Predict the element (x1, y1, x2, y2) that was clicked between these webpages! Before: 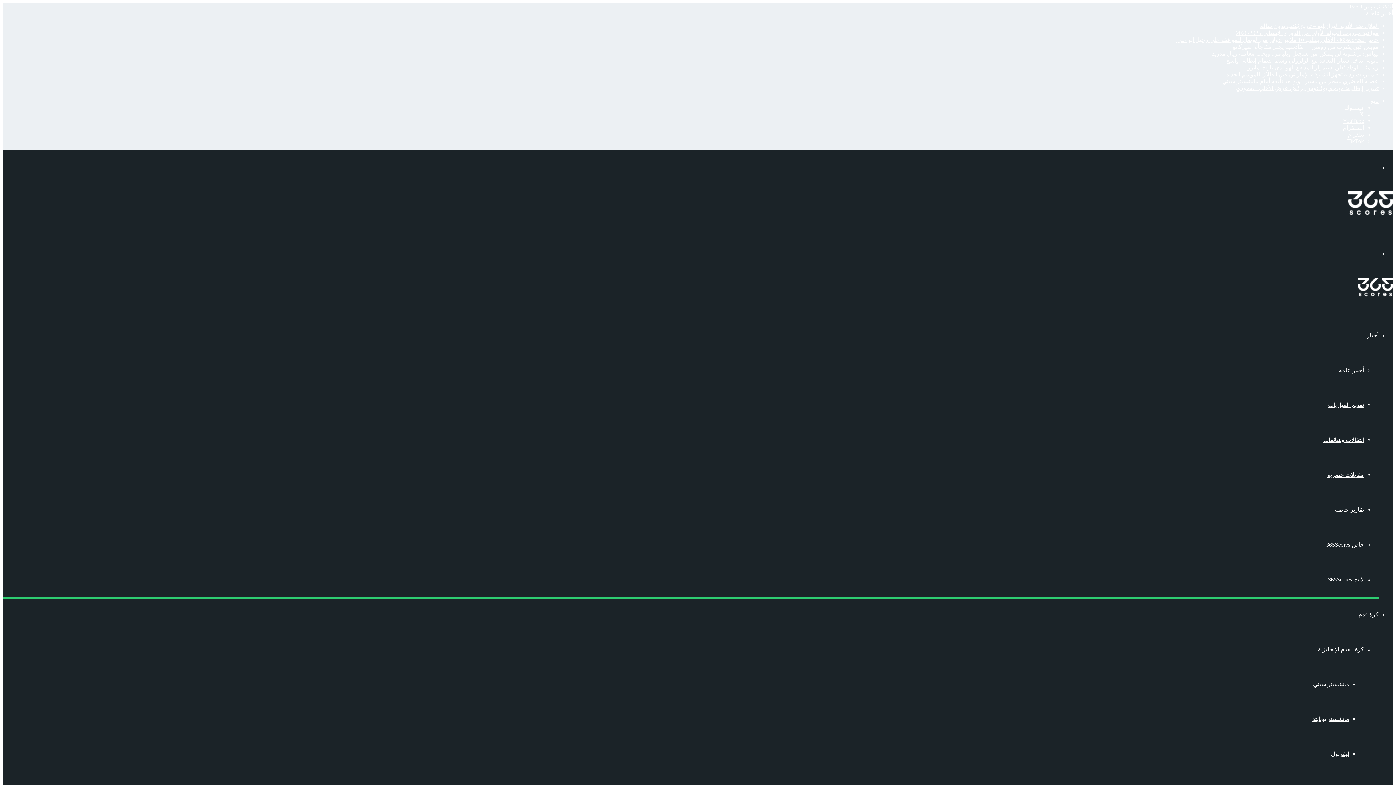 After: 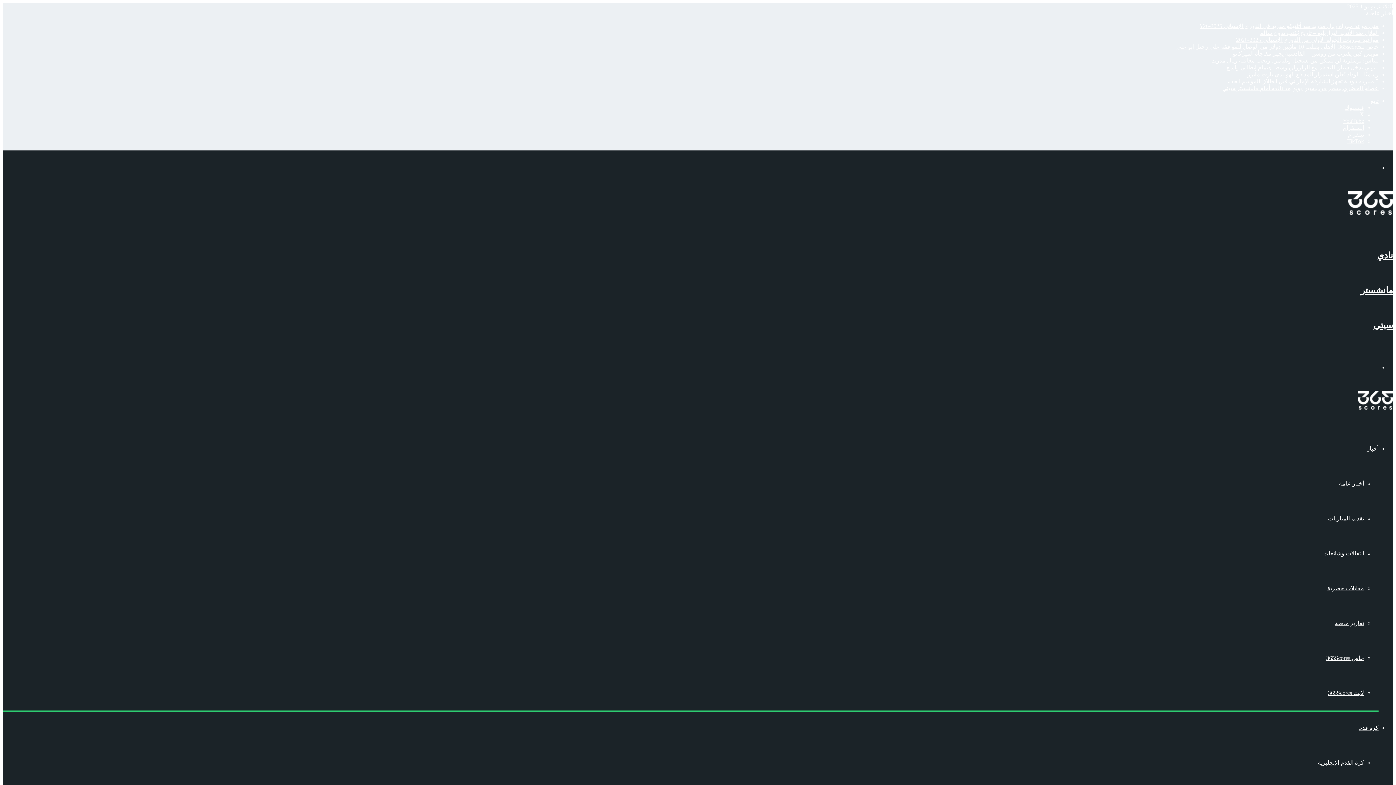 Action: label: مانشستر سيتي bbox: (1313, 681, 1349, 687)